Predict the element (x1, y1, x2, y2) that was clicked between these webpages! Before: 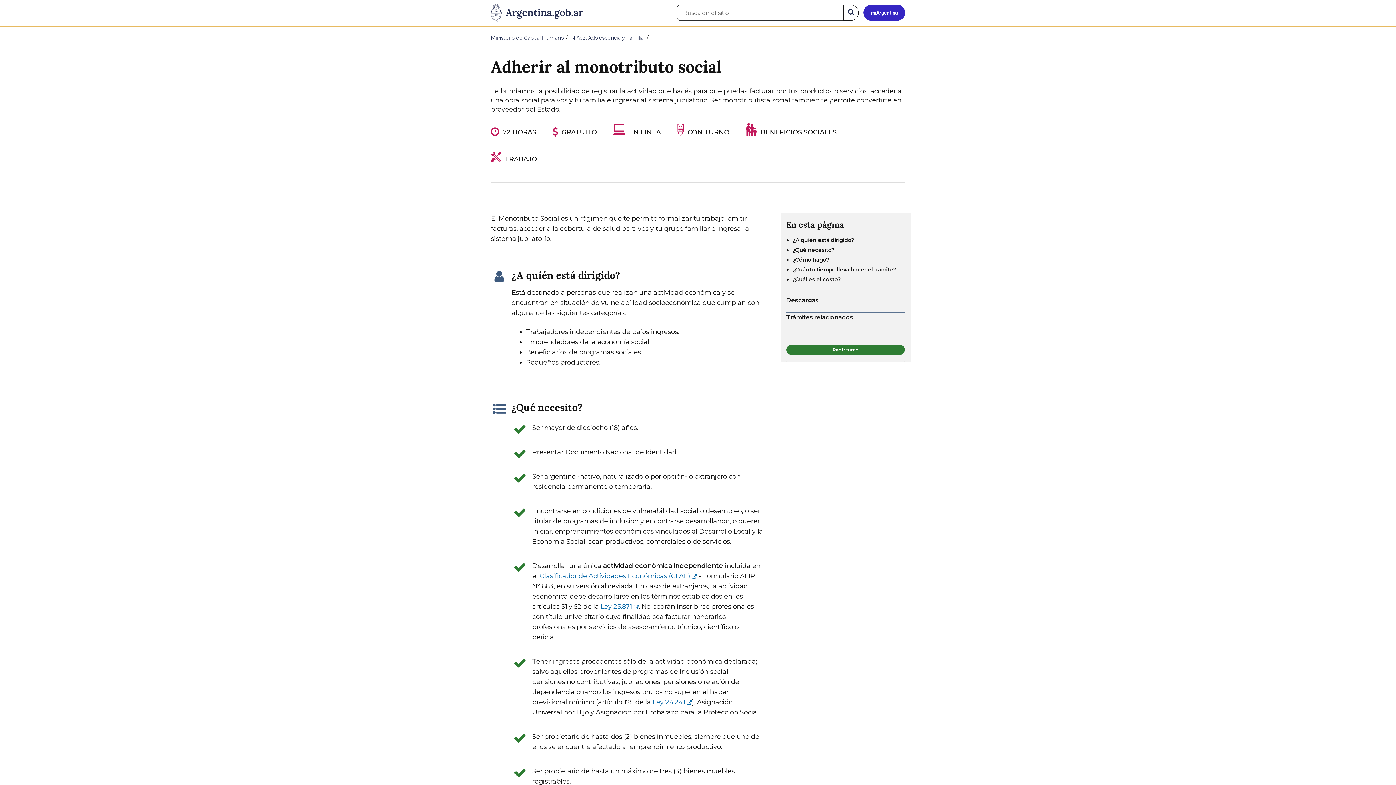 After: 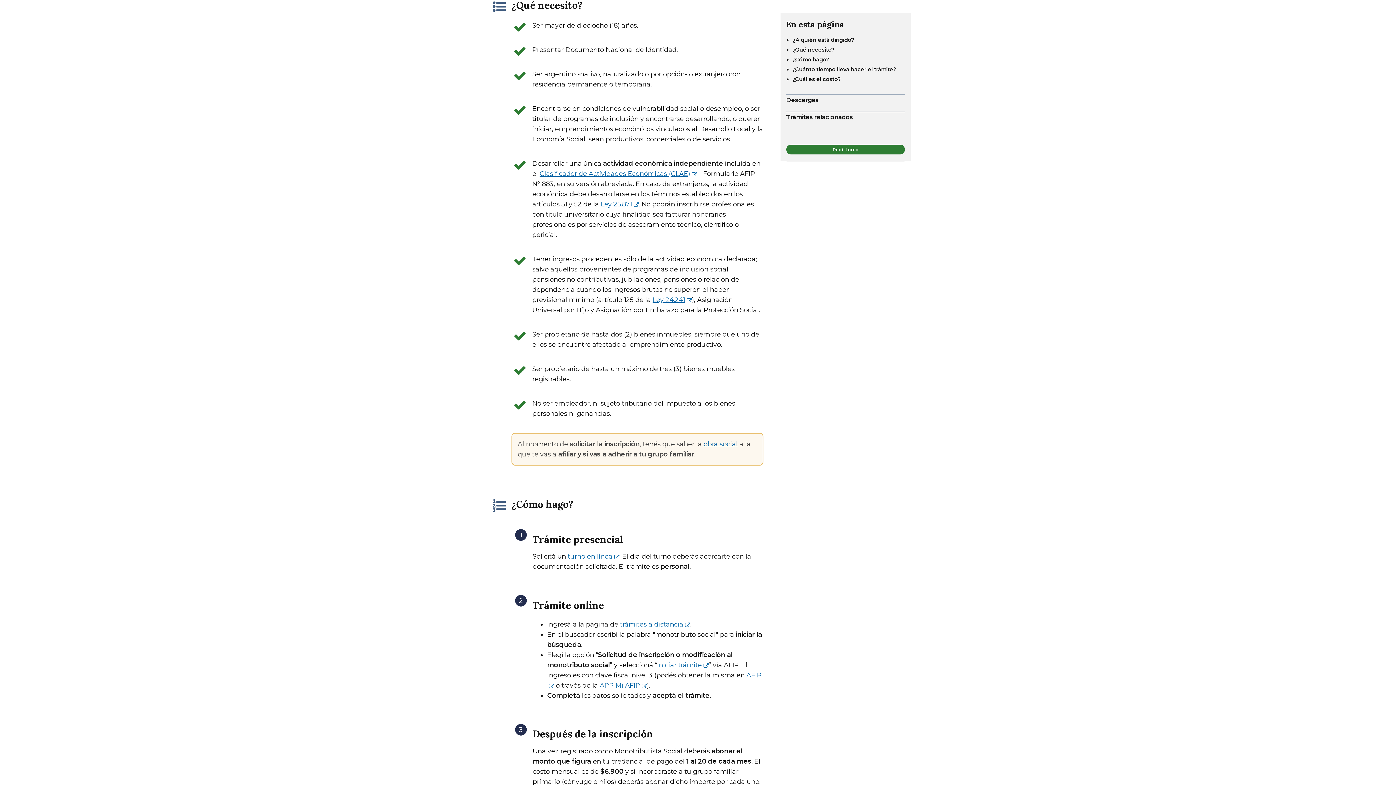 Action: bbox: (792, 246, 834, 253) label: ¿Qué necesito?